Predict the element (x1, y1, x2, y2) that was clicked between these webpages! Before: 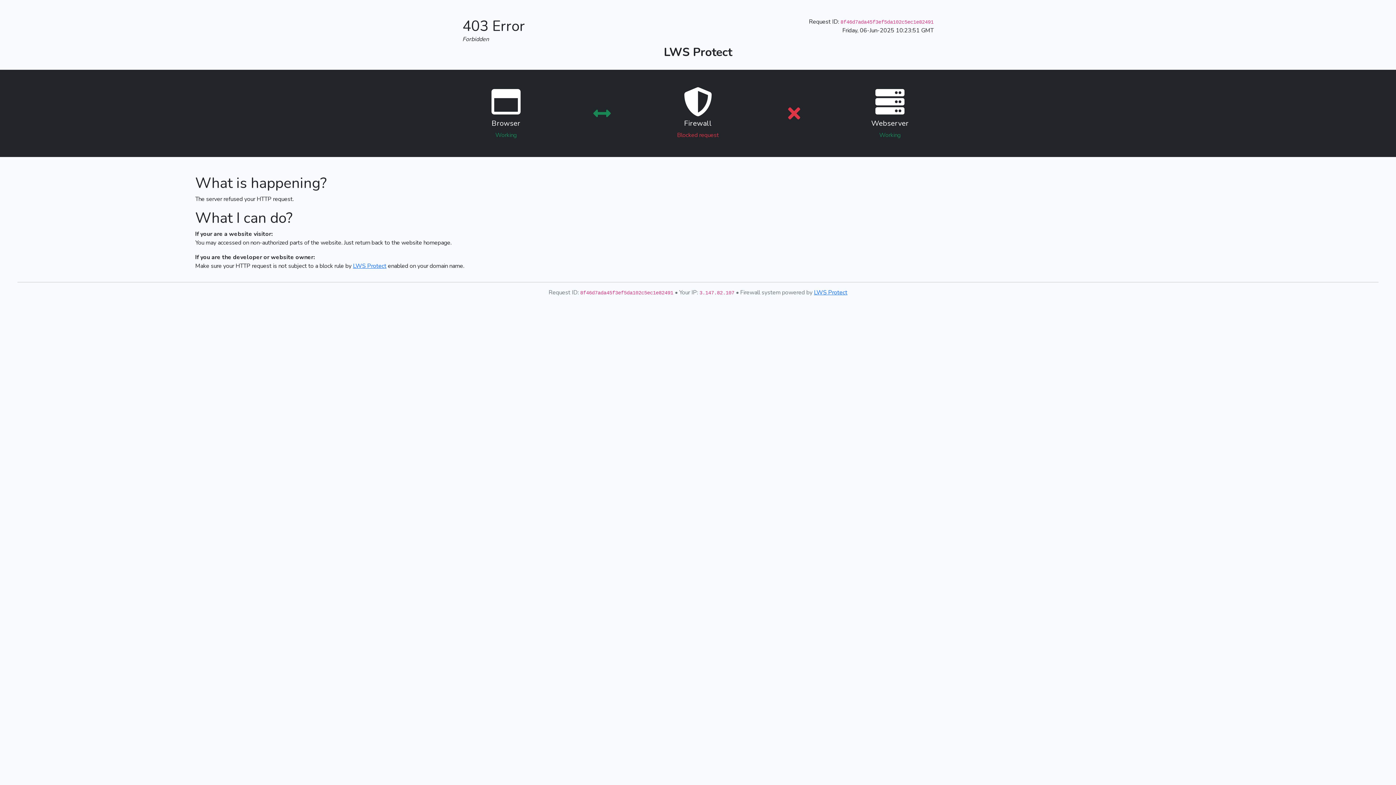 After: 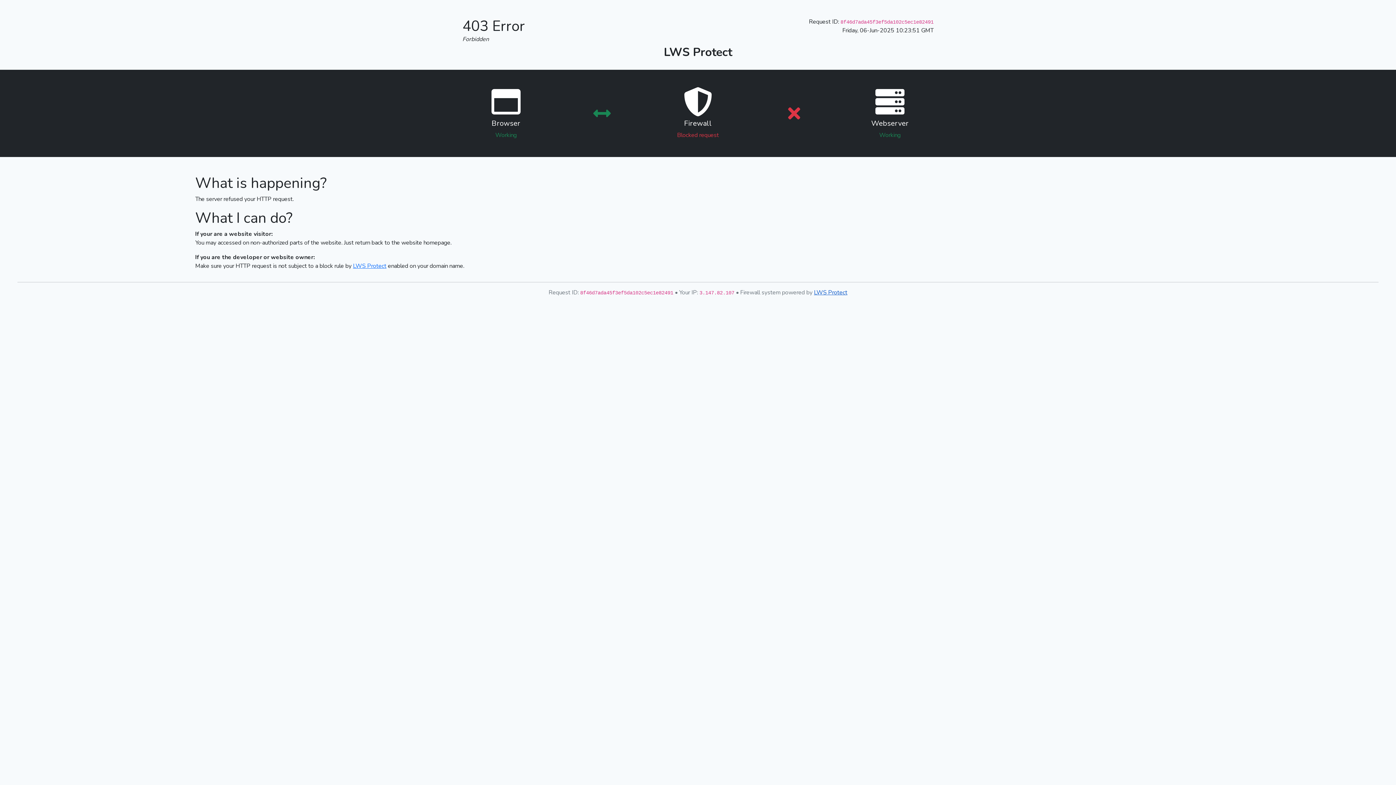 Action: bbox: (814, 288, 847, 296) label: LWS Protect